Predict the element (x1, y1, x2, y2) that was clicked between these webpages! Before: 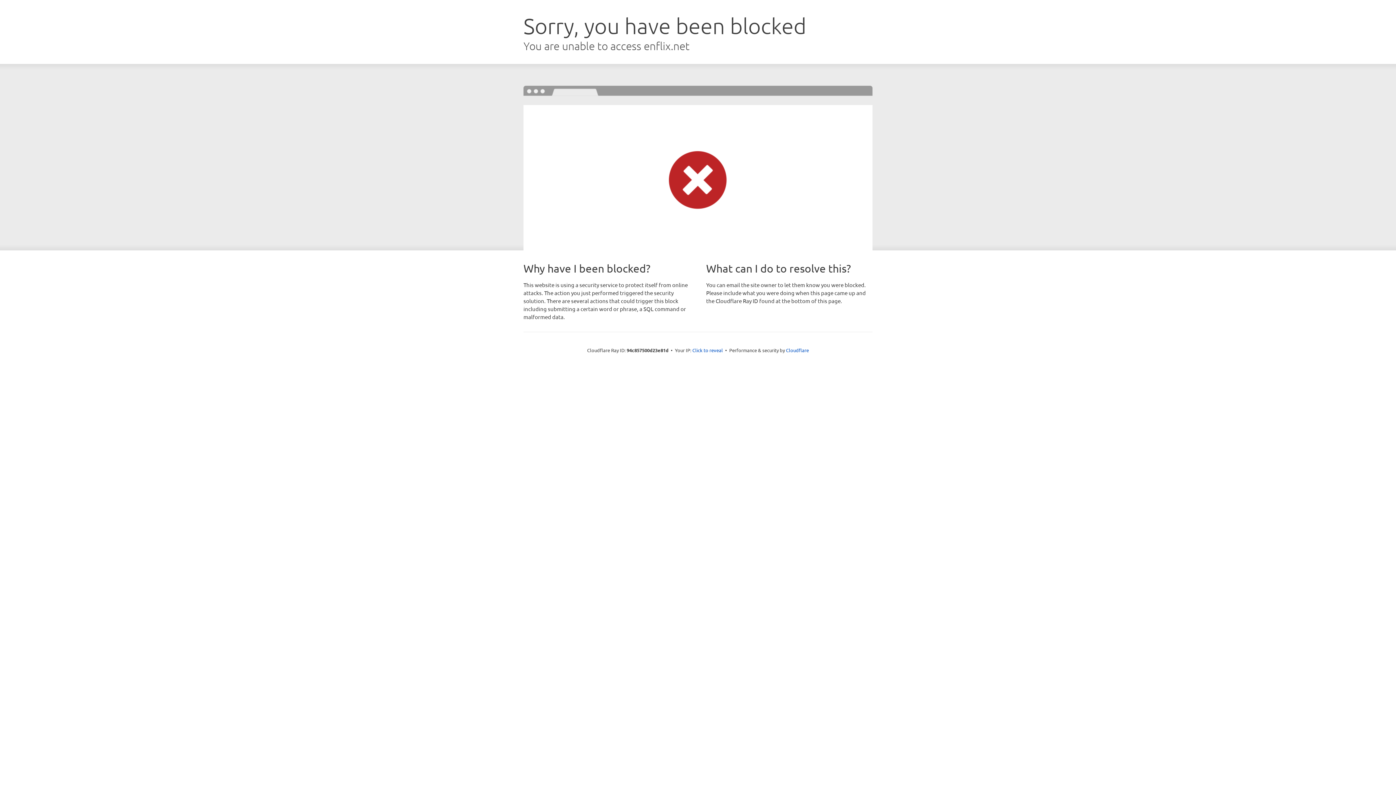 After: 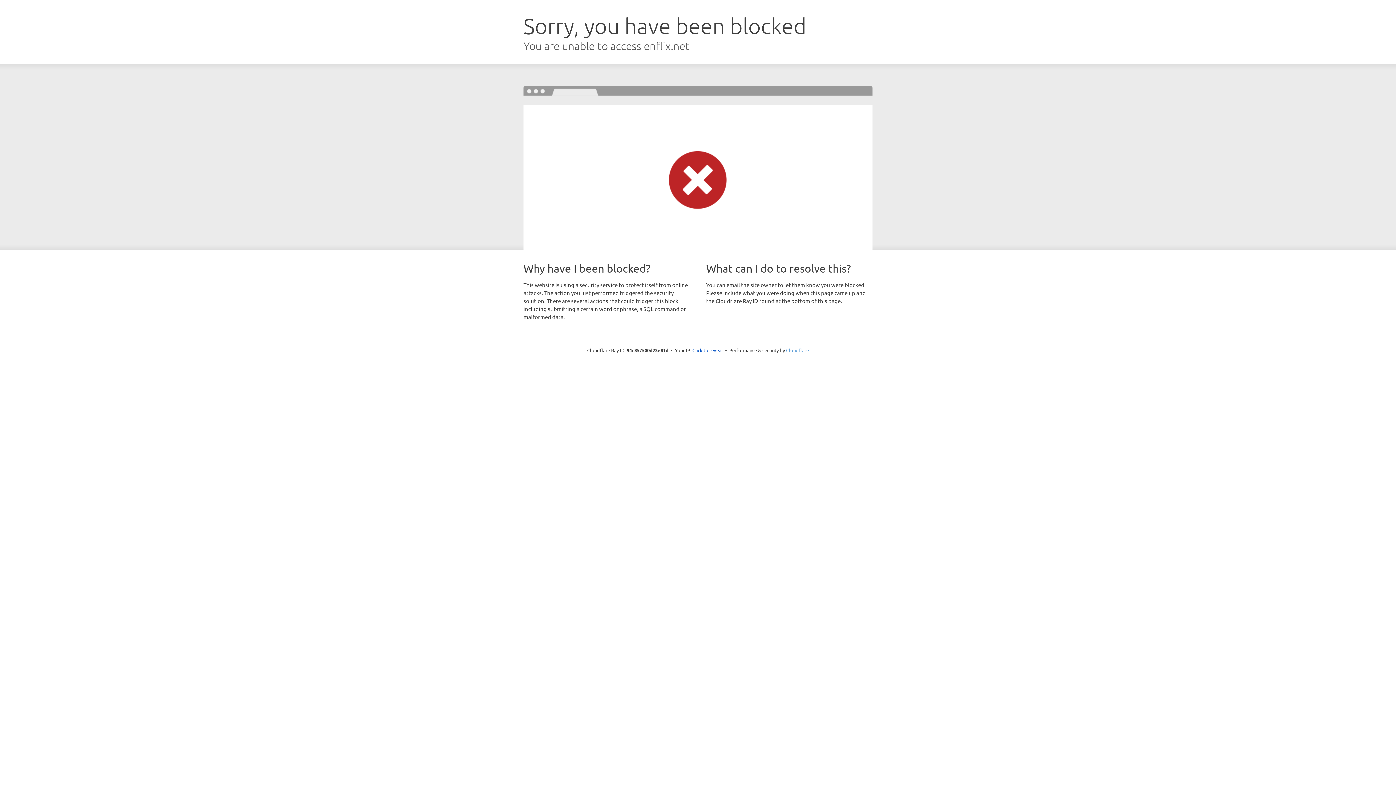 Action: label: Cloudflare bbox: (786, 347, 809, 353)